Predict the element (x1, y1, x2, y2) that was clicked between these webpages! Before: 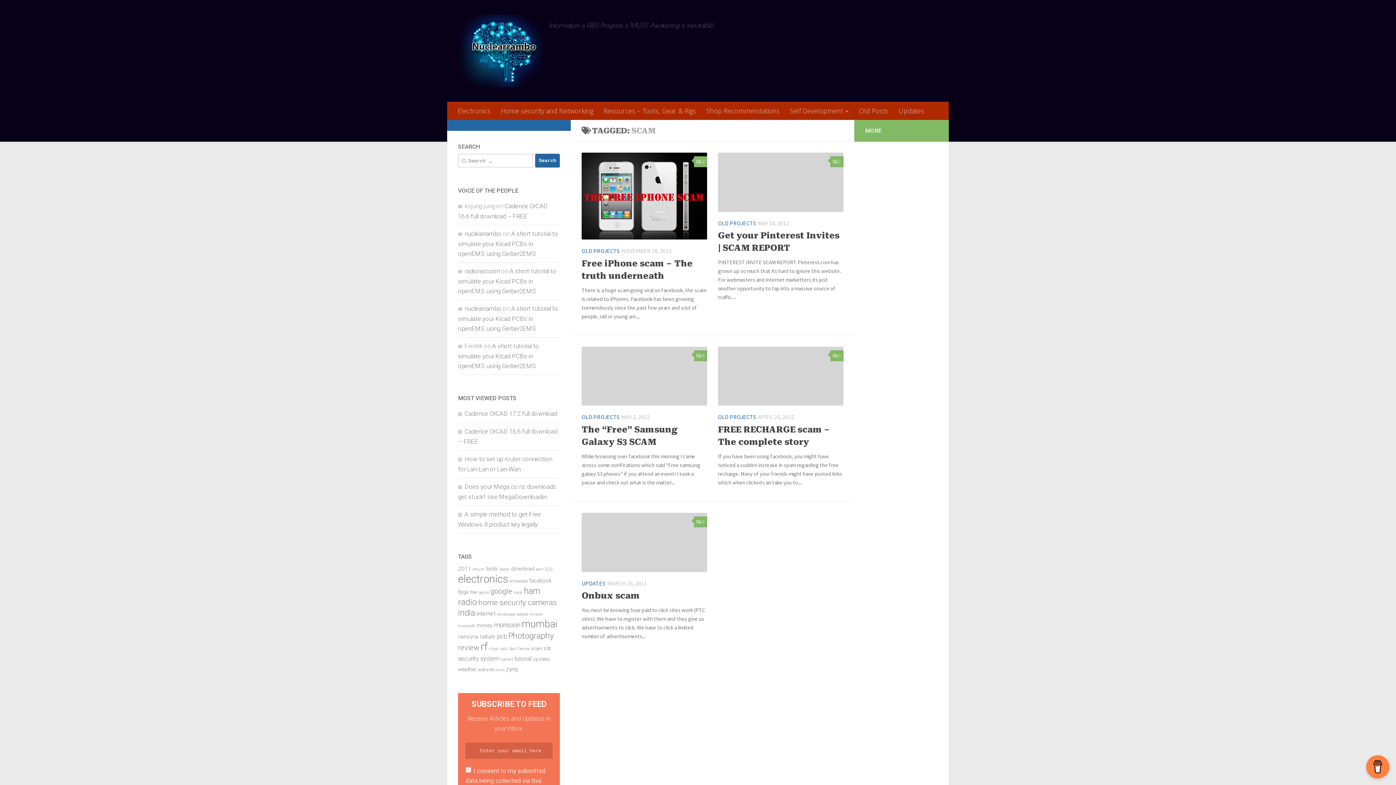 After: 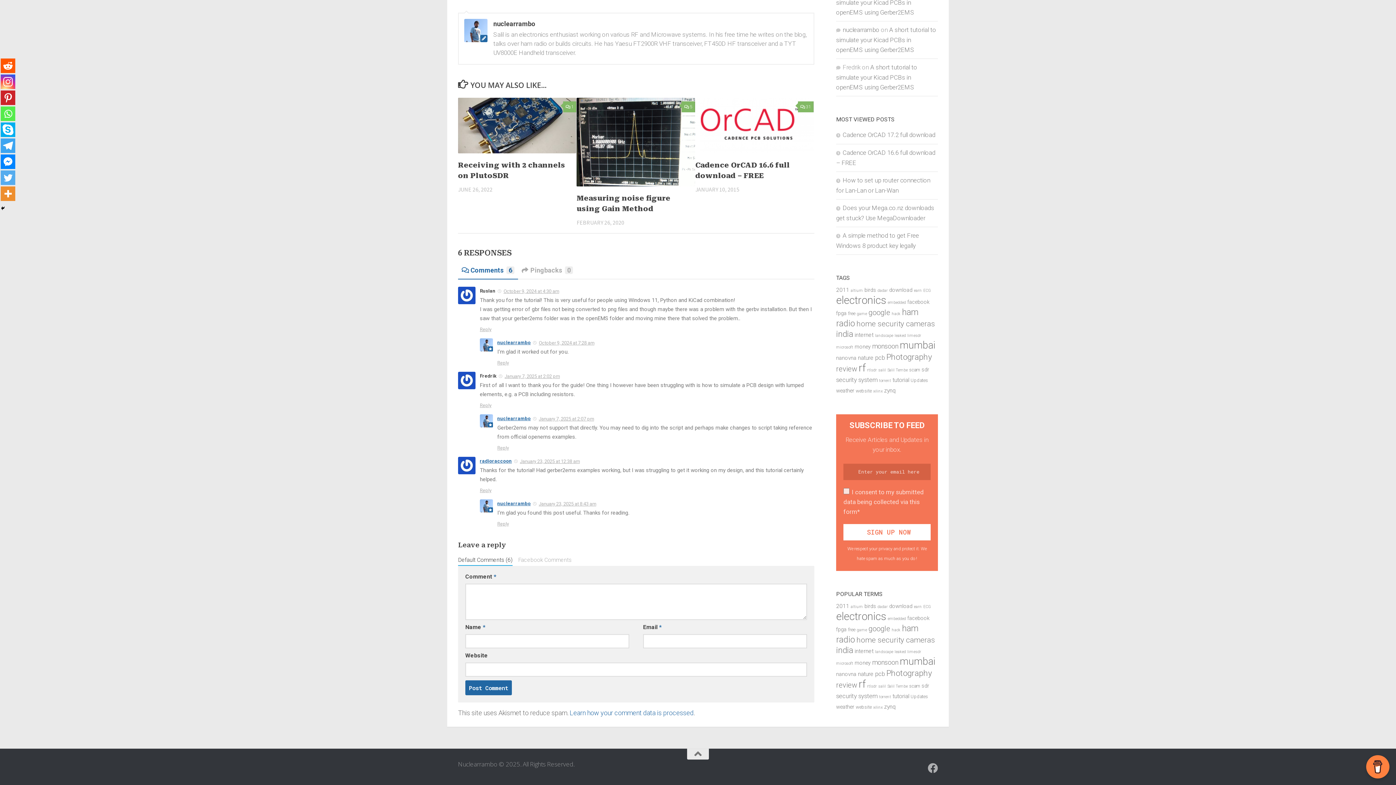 Action: bbox: (458, 230, 558, 257) label: A short tutorial to simulate your Kicad PCBs in openEMS using Gerber2EMS